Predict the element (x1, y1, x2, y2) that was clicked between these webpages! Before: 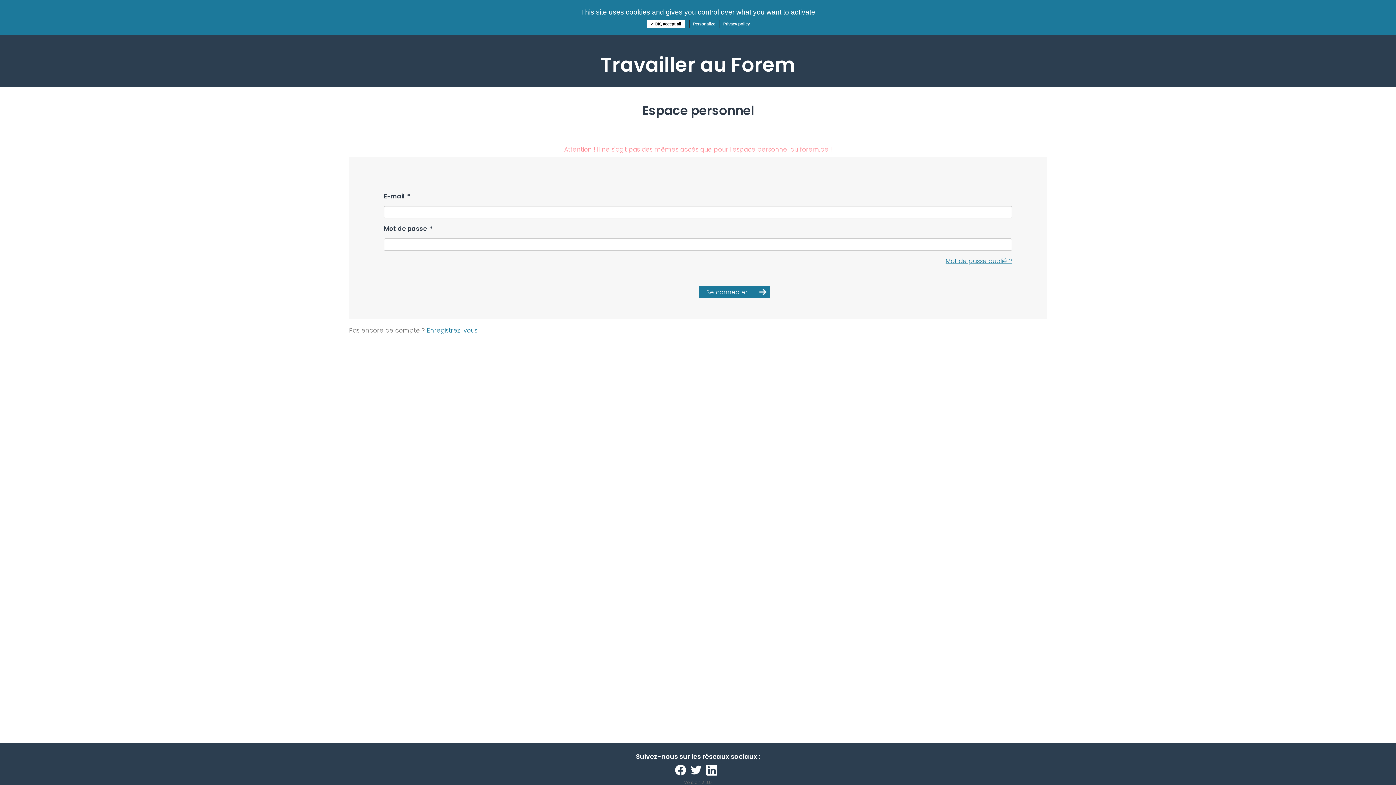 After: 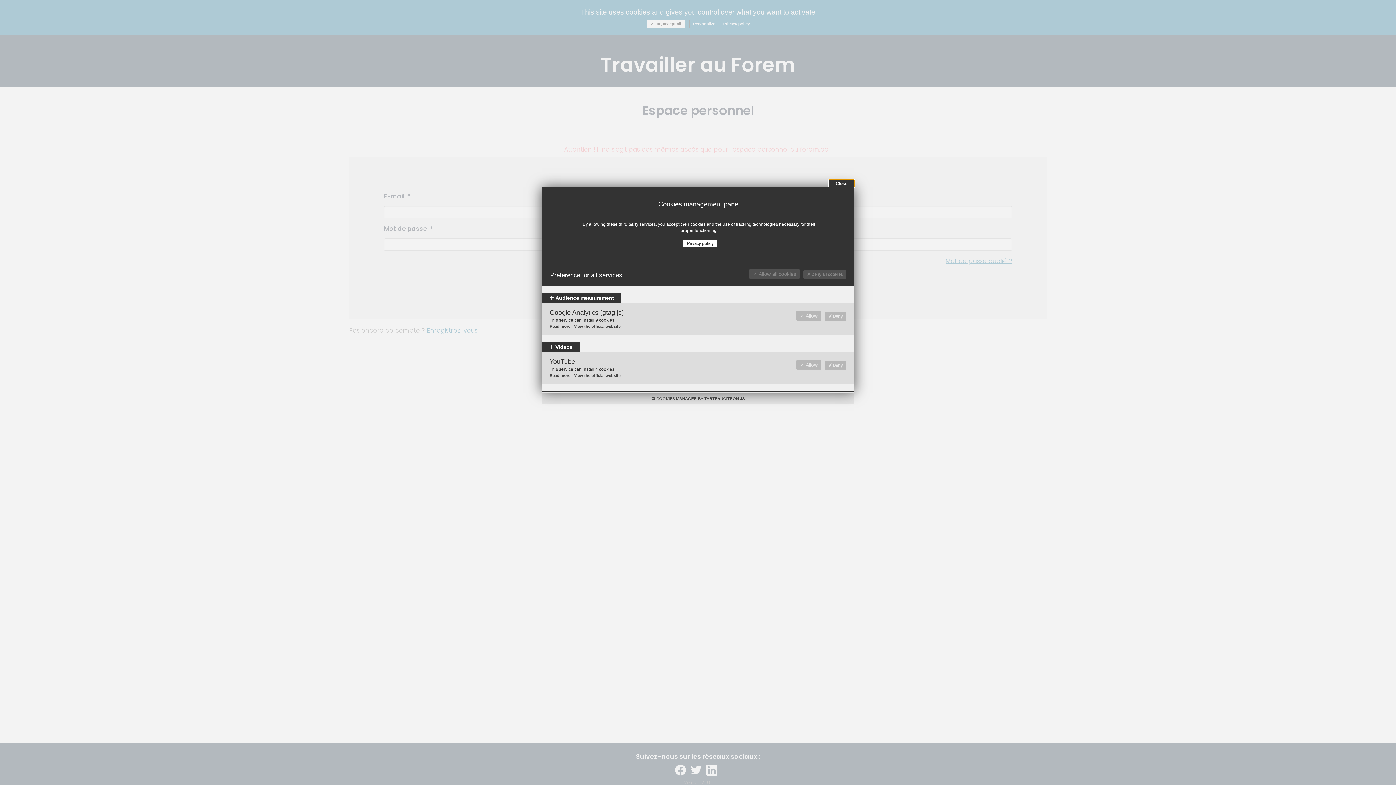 Action: bbox: (689, 20, 719, 28) label: Personalize